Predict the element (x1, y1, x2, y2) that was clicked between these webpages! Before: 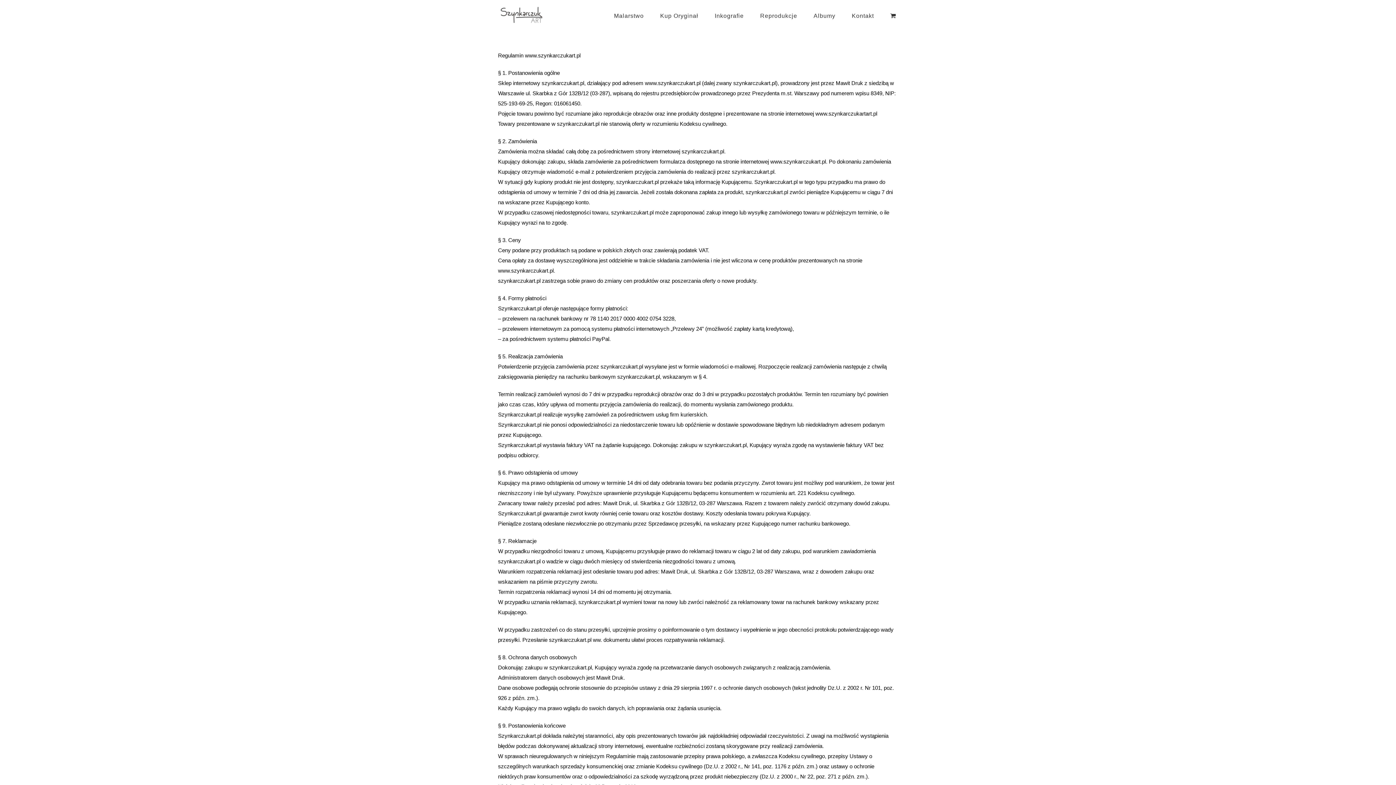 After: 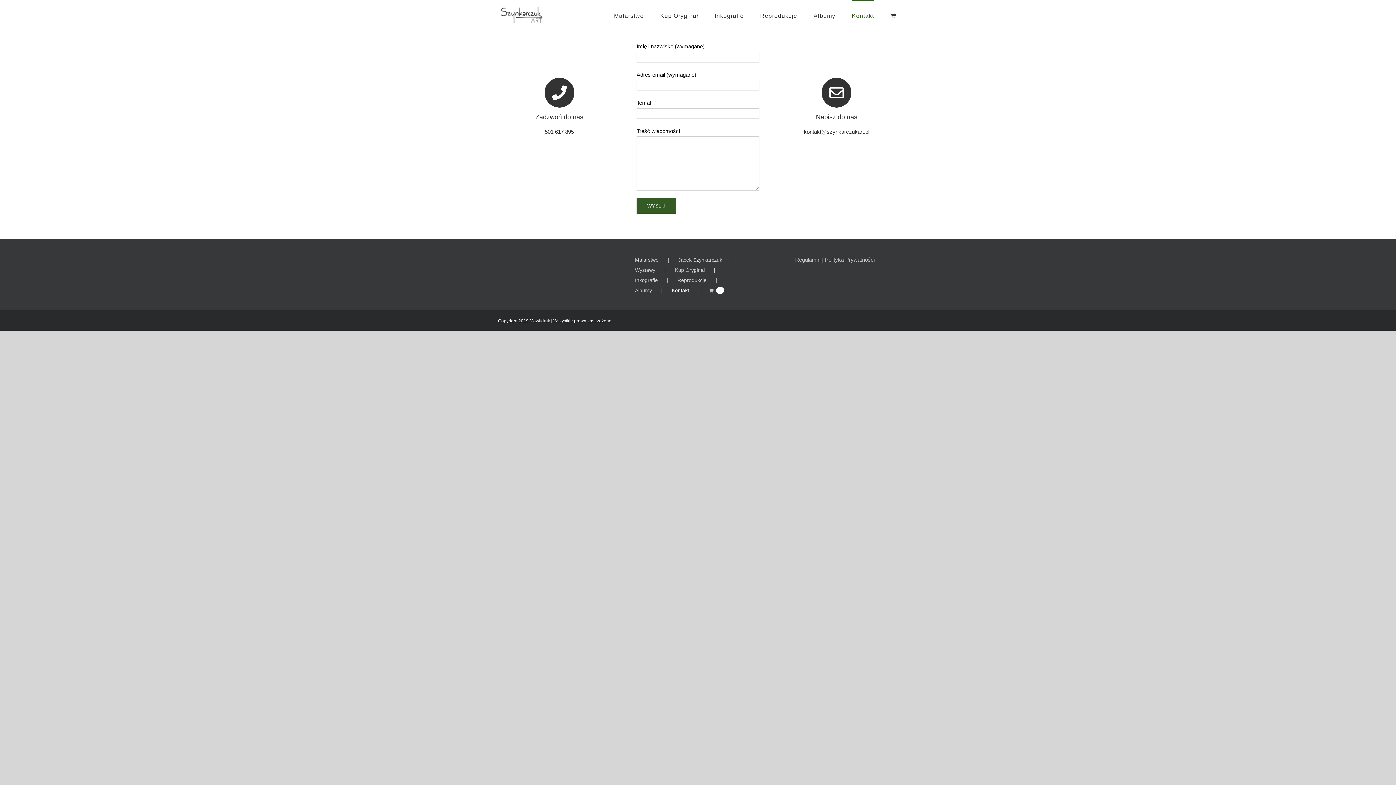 Action: label: Kontakt bbox: (852, 0, 874, 30)